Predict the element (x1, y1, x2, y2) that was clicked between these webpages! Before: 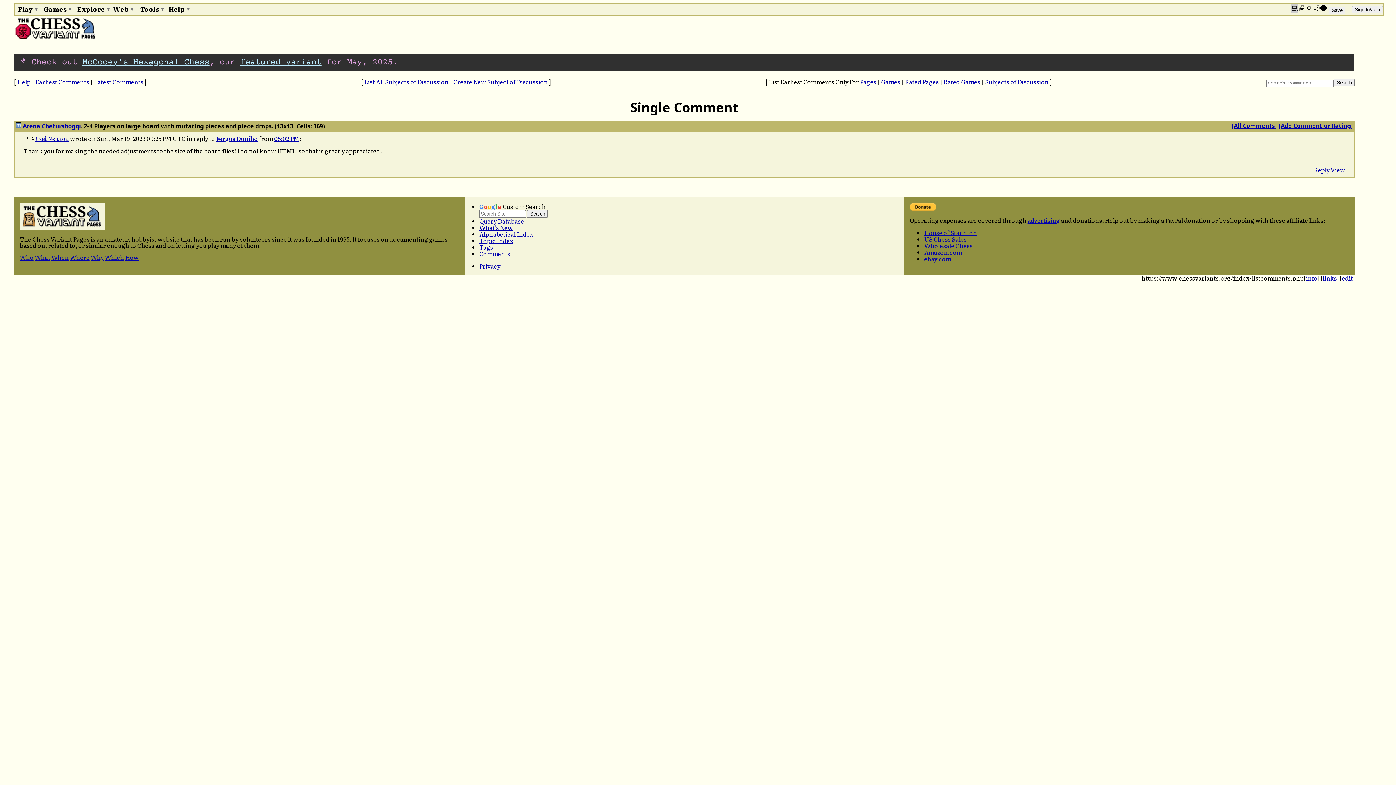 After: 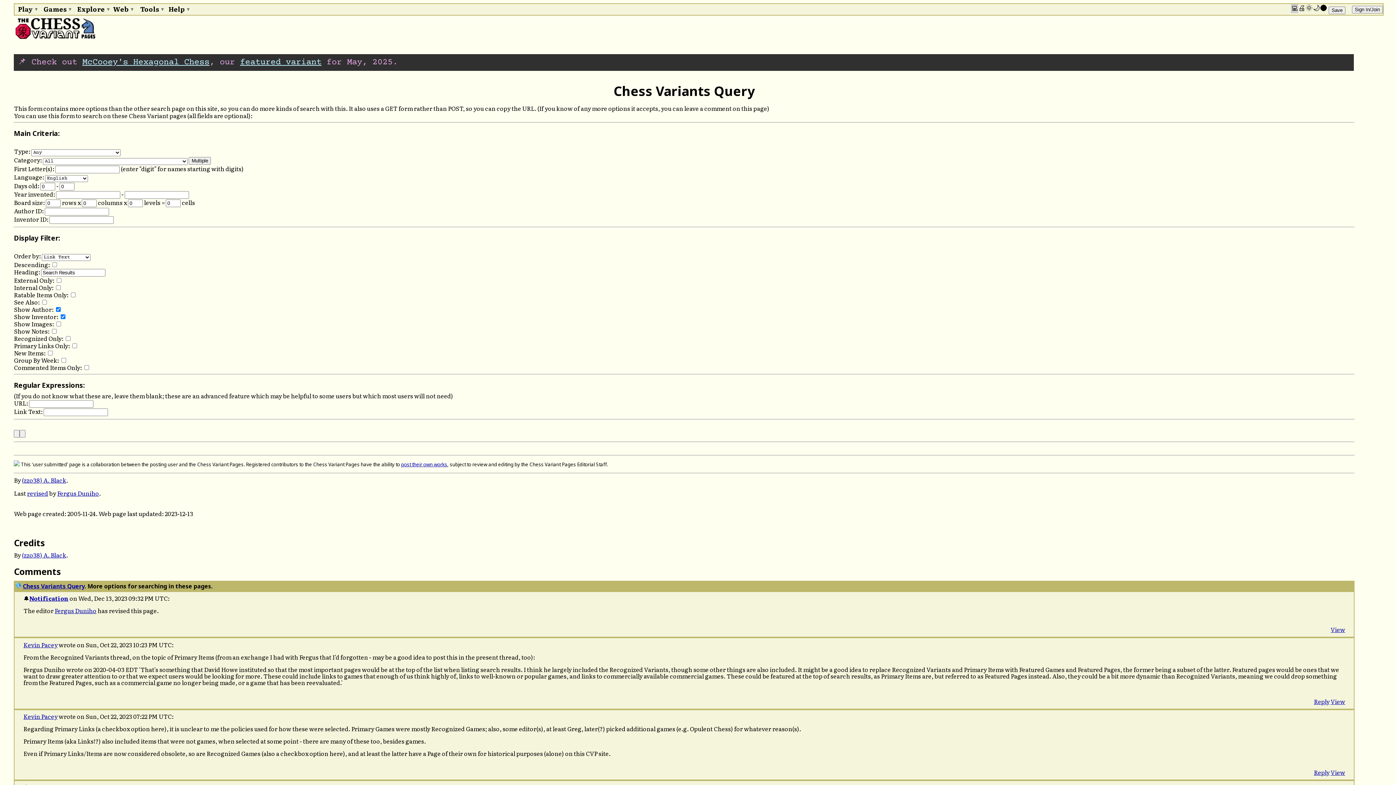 Action: bbox: (479, 216, 524, 225) label: Query Database